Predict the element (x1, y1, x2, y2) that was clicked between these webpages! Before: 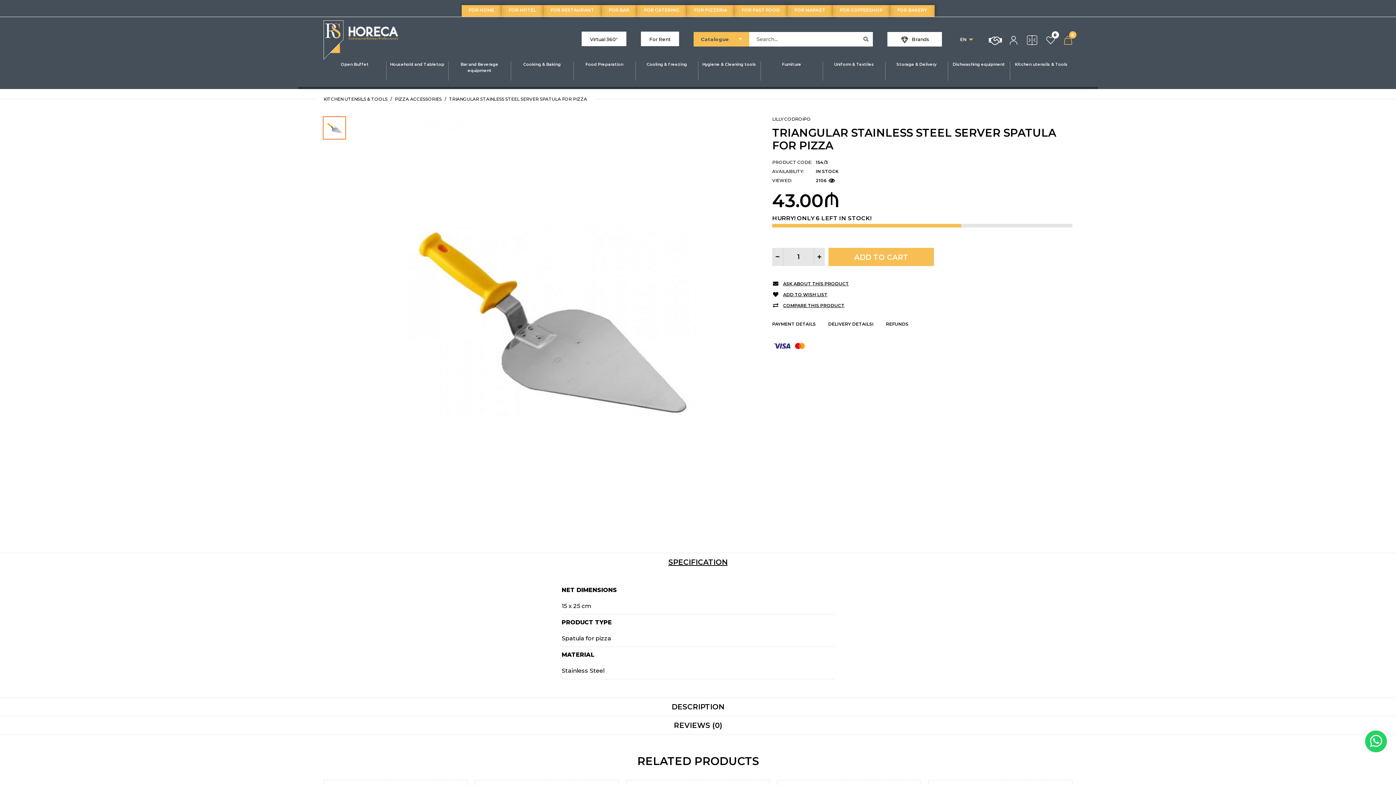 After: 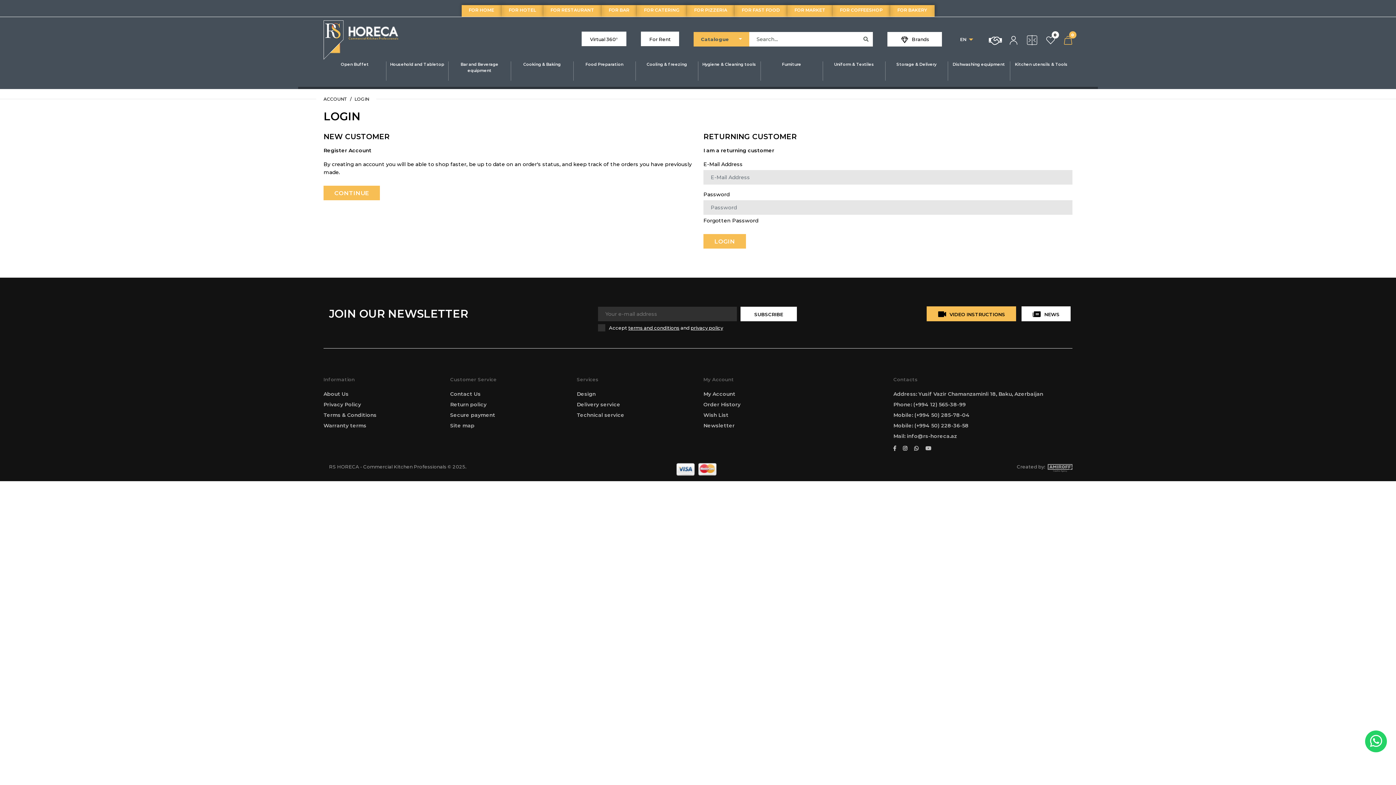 Action: bbox: (1009, 35, 1018, 44)